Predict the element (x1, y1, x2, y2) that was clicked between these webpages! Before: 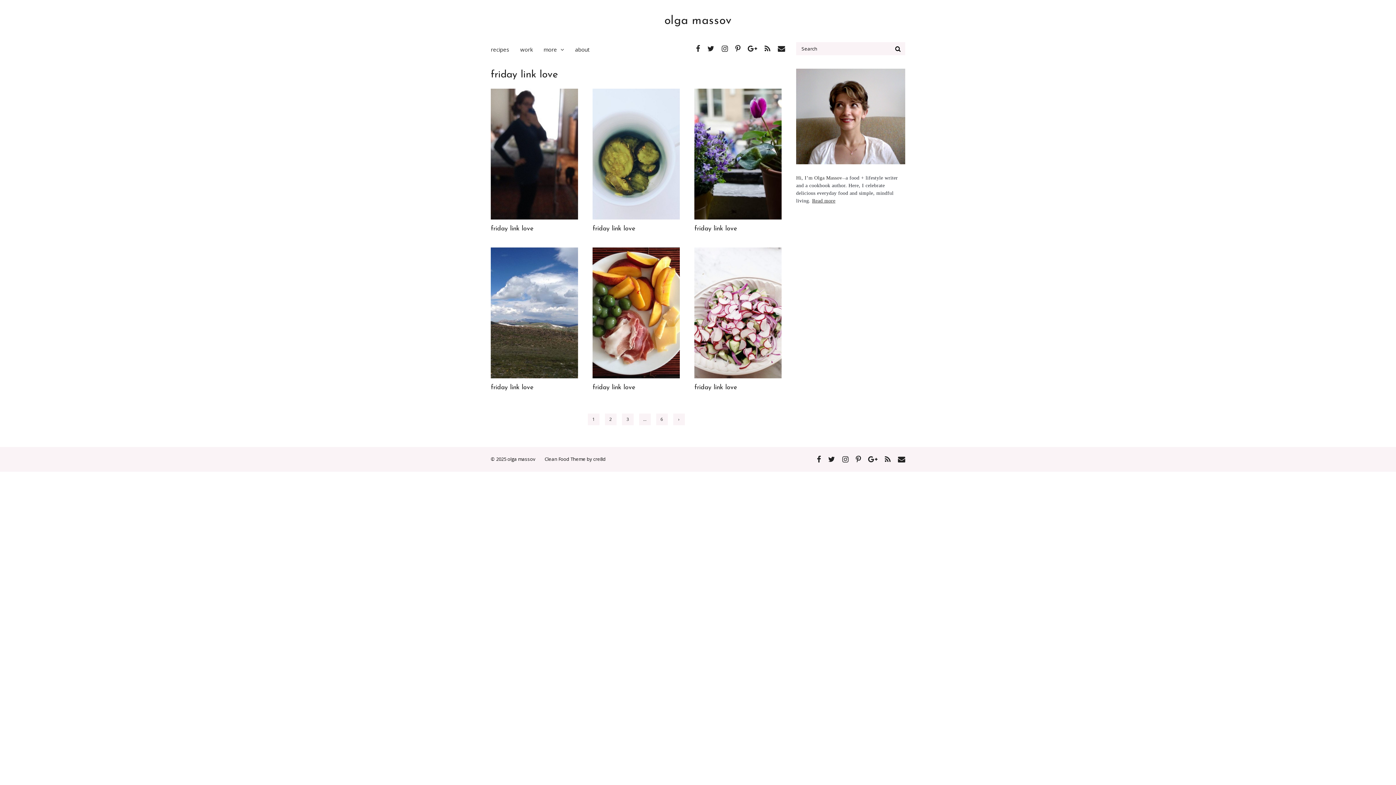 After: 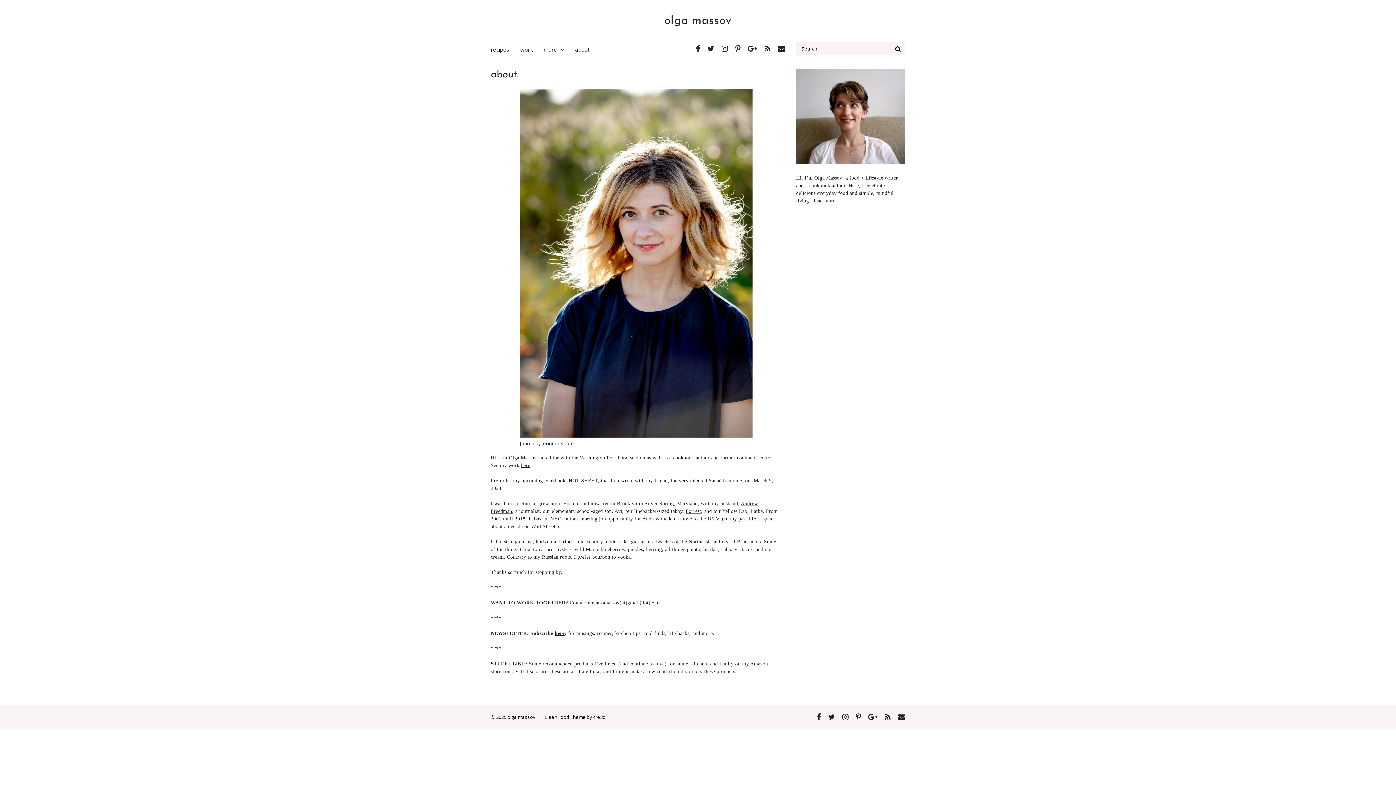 Action: label: about bbox: (575, 42, 589, 56)